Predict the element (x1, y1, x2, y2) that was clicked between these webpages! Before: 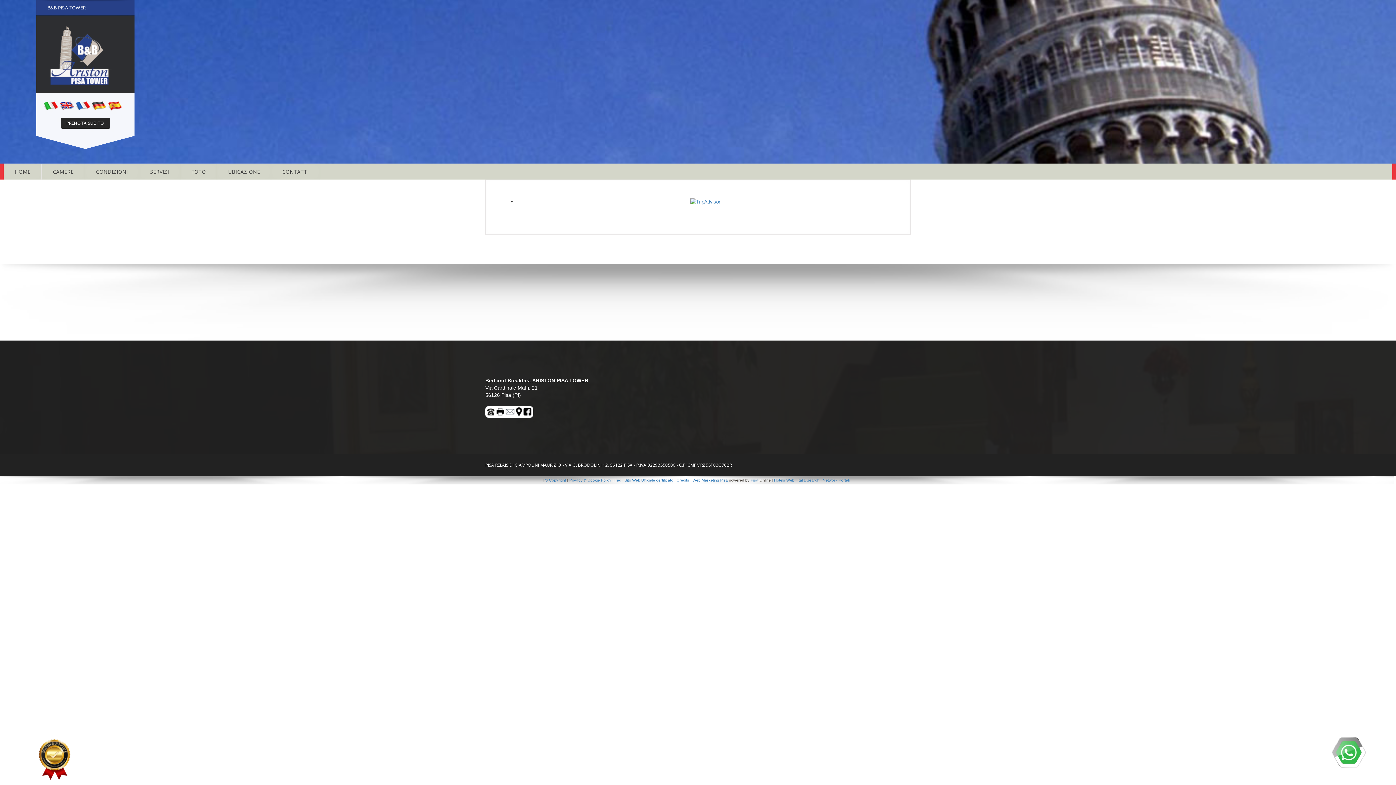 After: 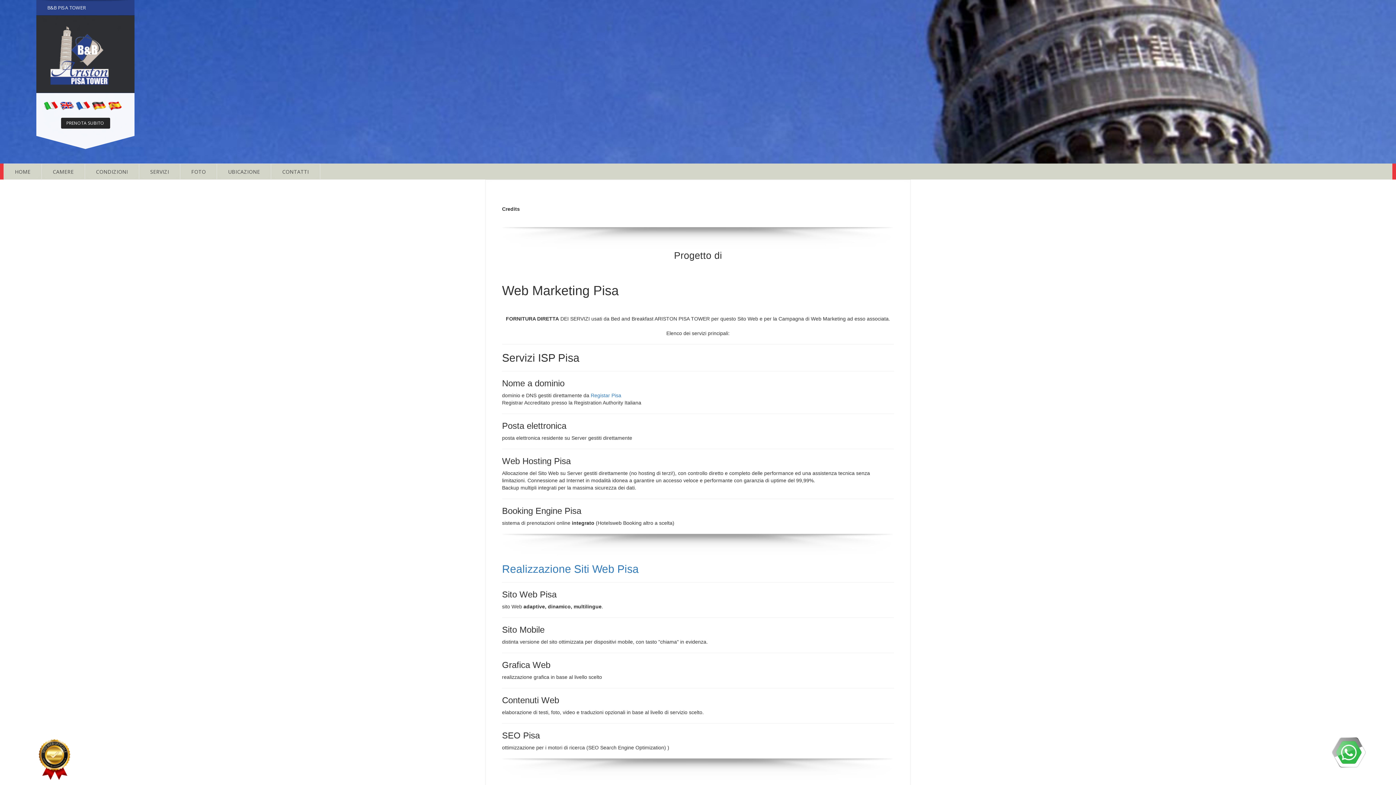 Action: bbox: (676, 478, 689, 482) label: Credits